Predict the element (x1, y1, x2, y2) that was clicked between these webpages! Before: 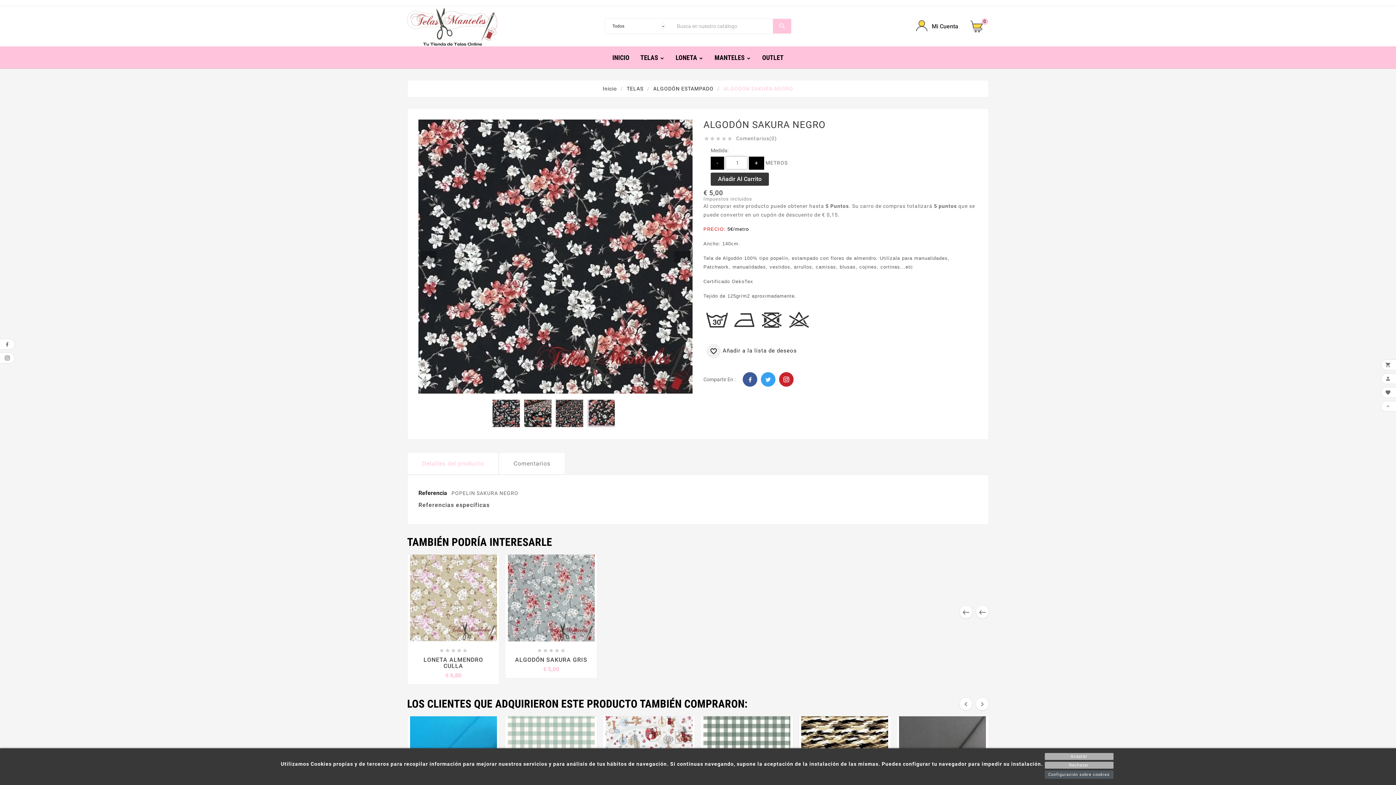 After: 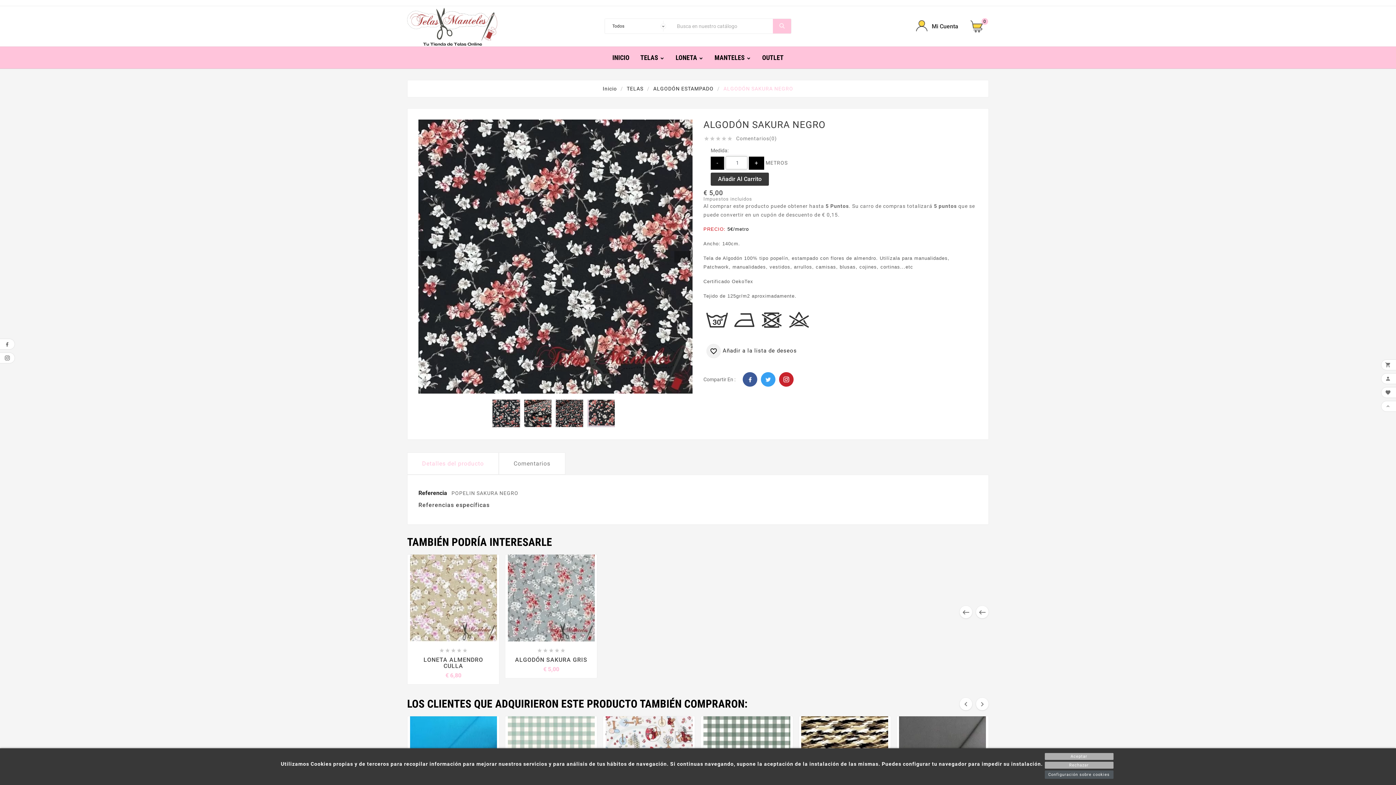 Action: bbox: (492, 399, 520, 427)